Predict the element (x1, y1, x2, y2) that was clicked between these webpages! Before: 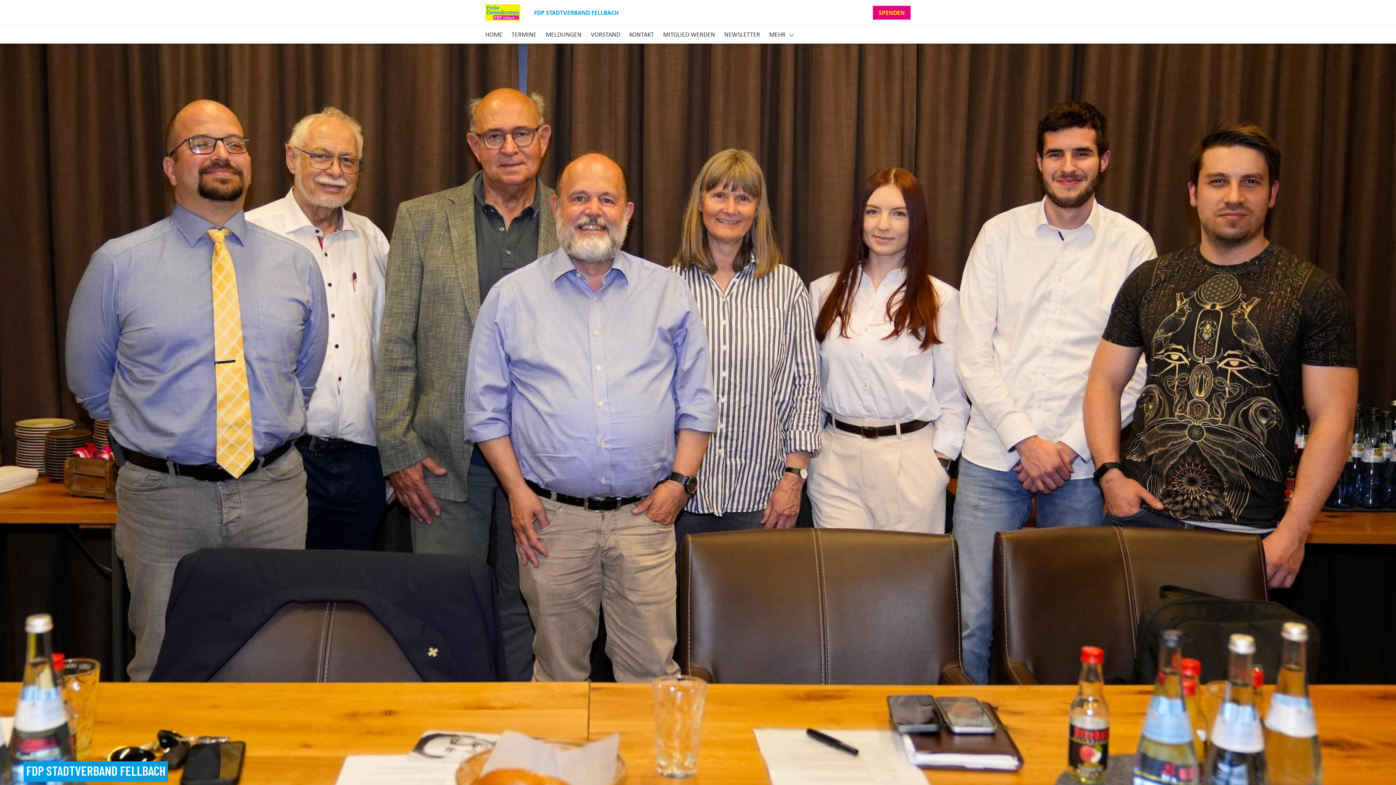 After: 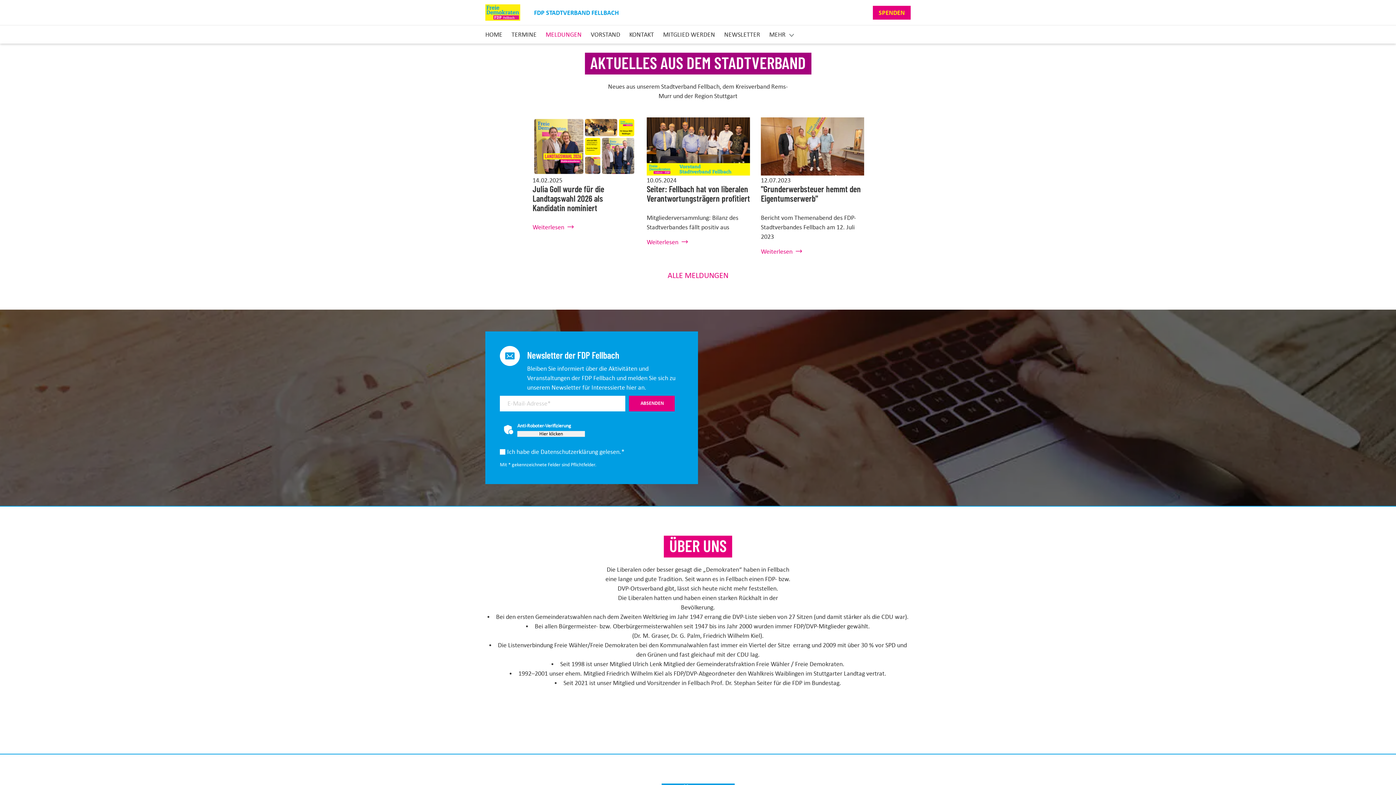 Action: bbox: (545, 29, 581, 39) label: MELDUNGEN